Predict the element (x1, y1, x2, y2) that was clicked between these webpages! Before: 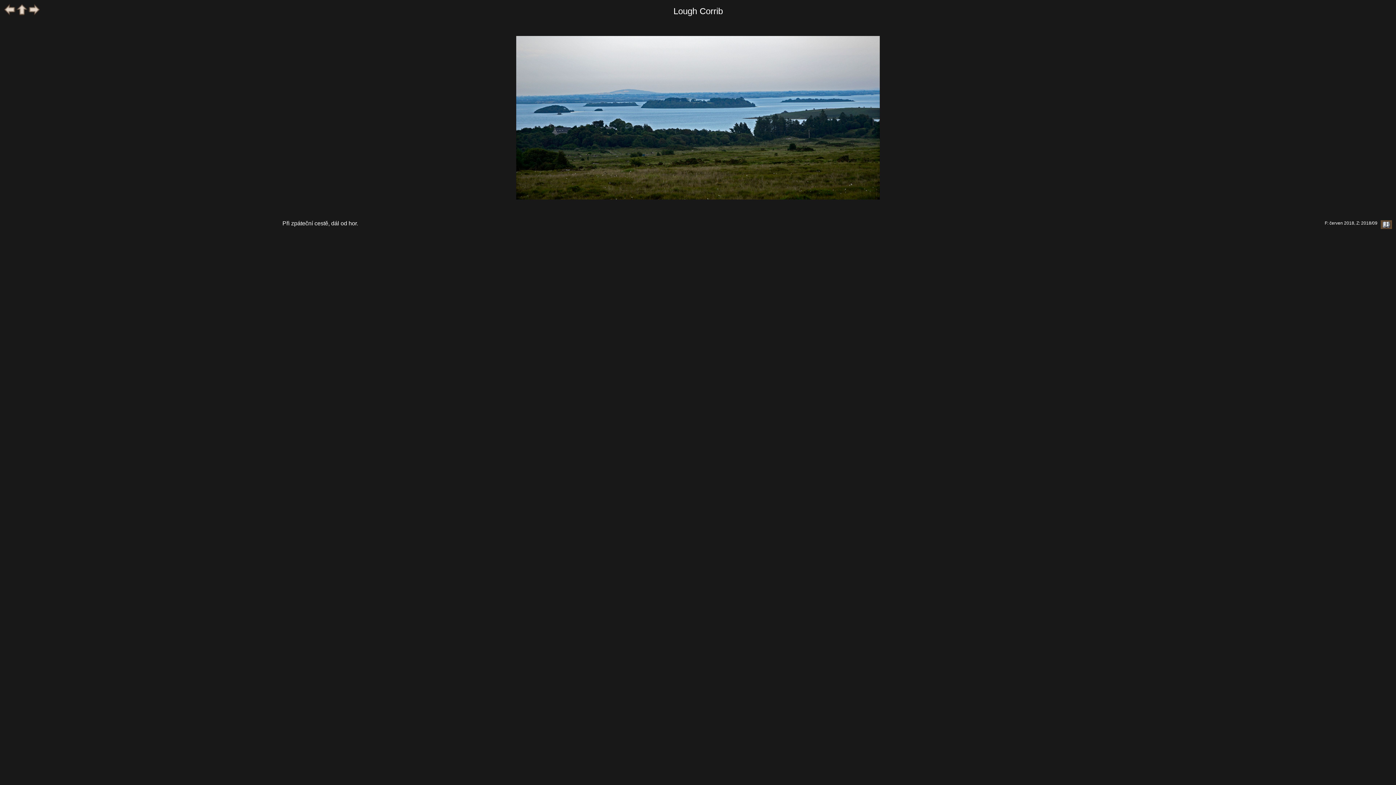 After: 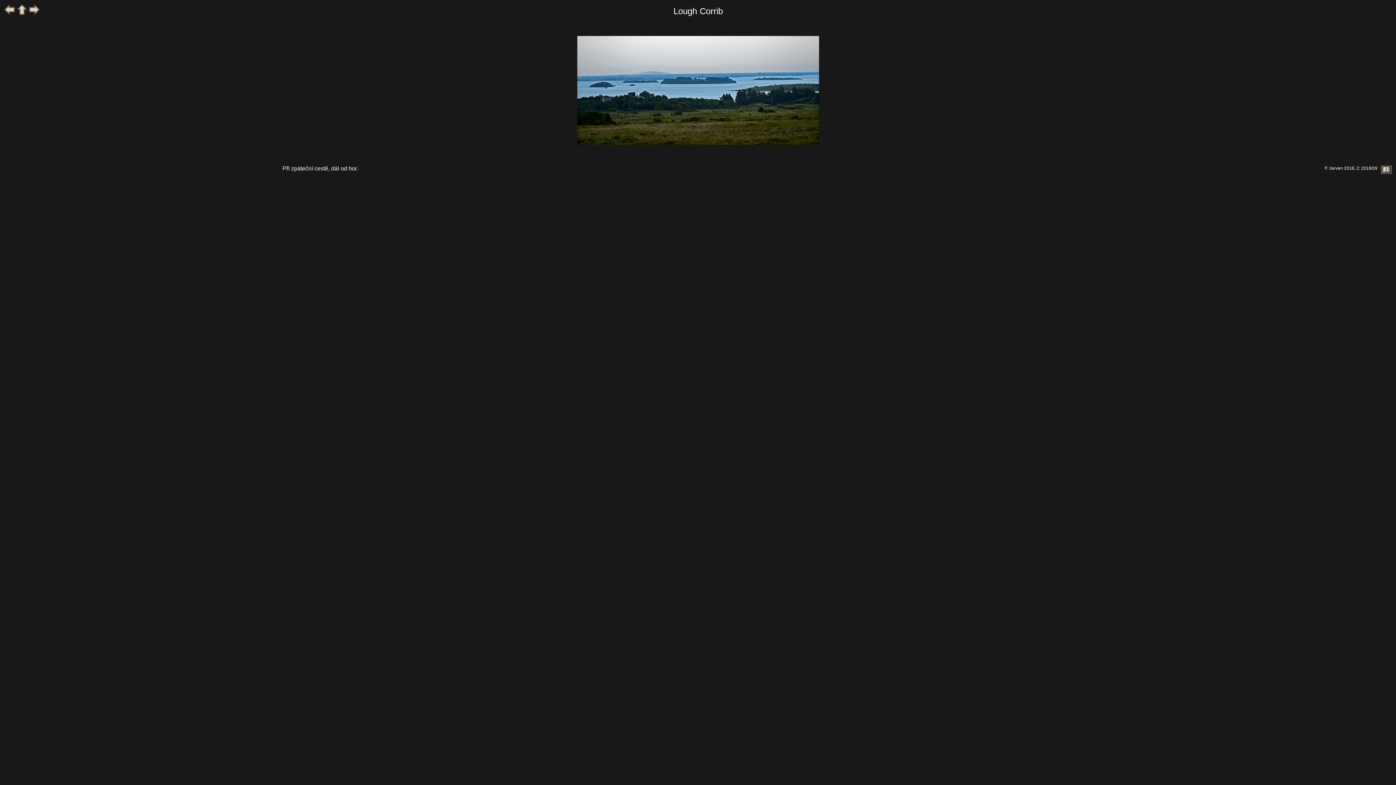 Action: bbox: (516, 213, 880, 218)